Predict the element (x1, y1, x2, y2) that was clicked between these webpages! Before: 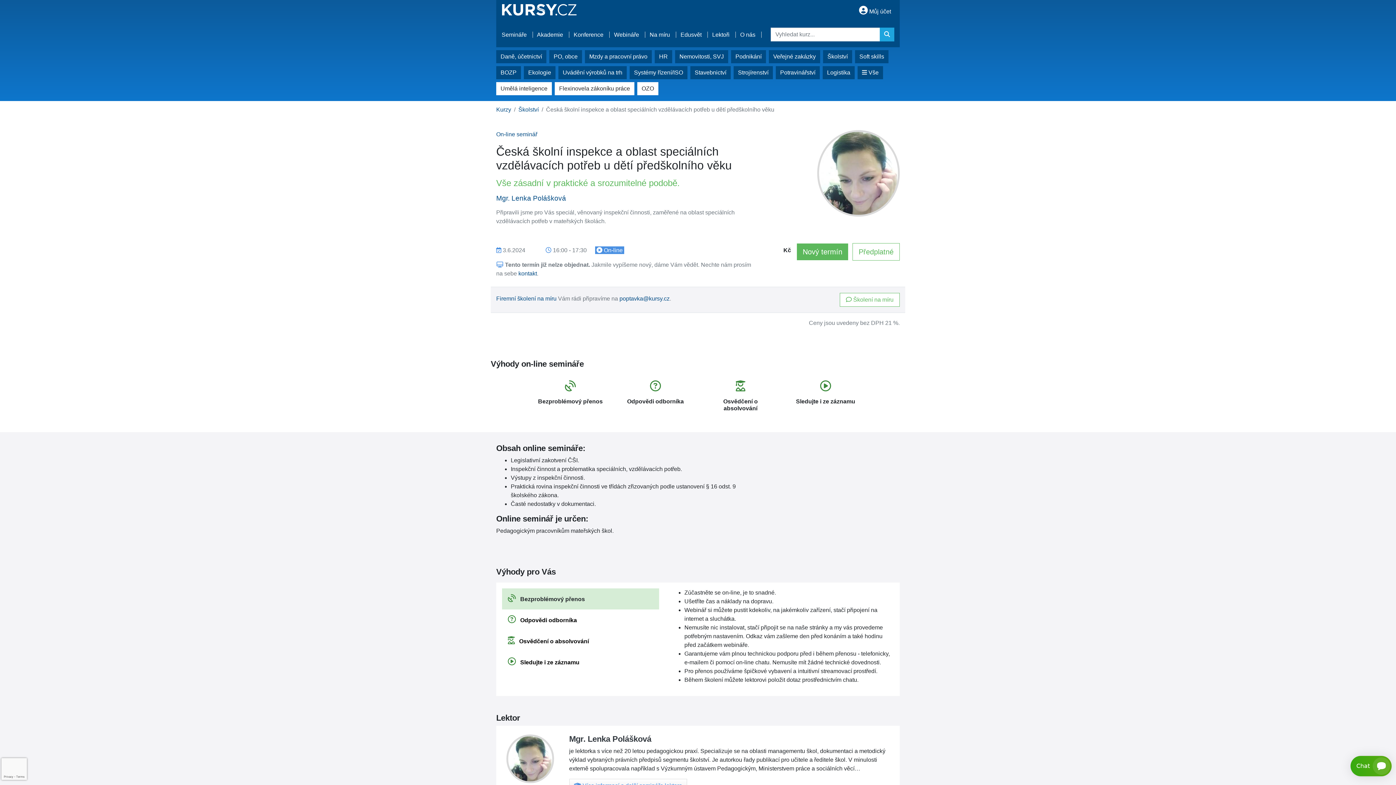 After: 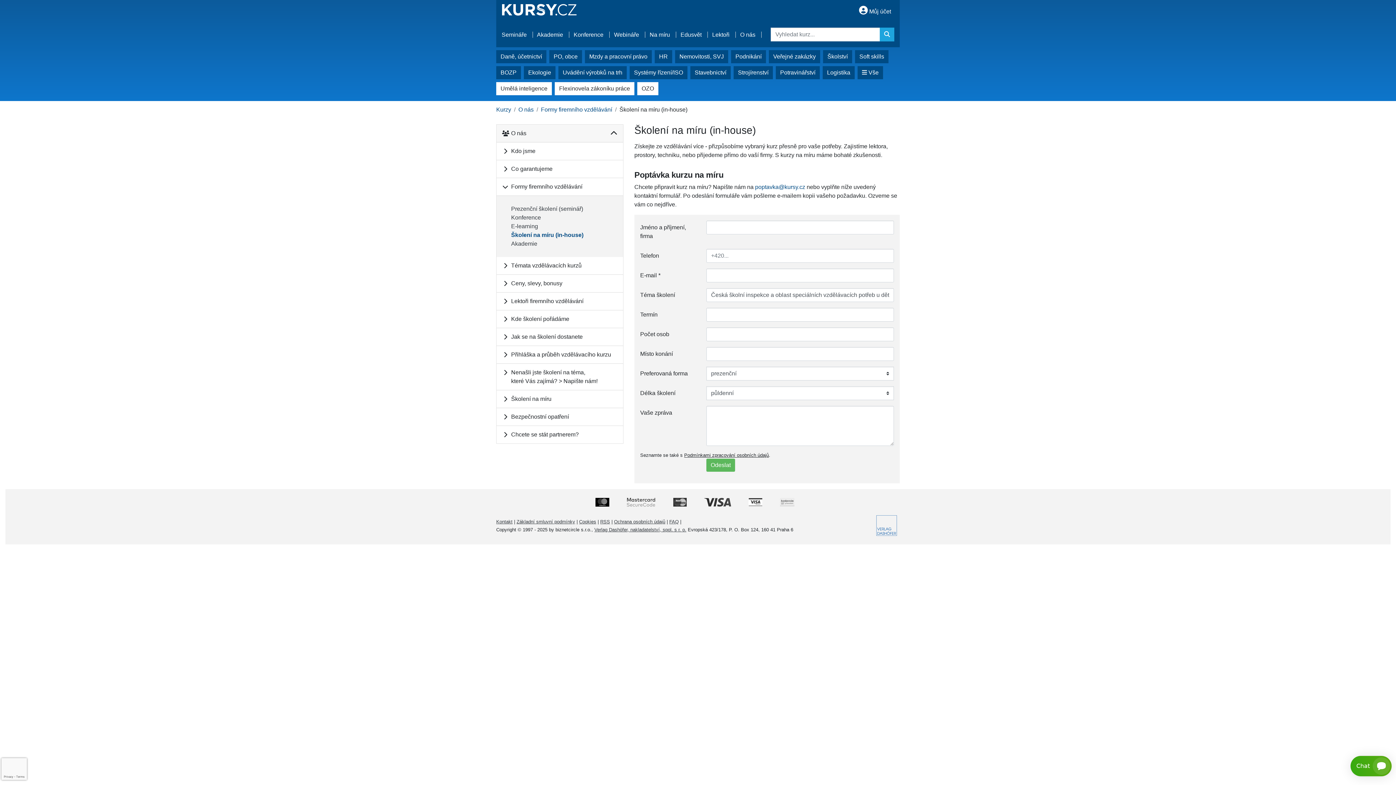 Action: bbox: (840, 293, 900, 307) label:  Školení na míru